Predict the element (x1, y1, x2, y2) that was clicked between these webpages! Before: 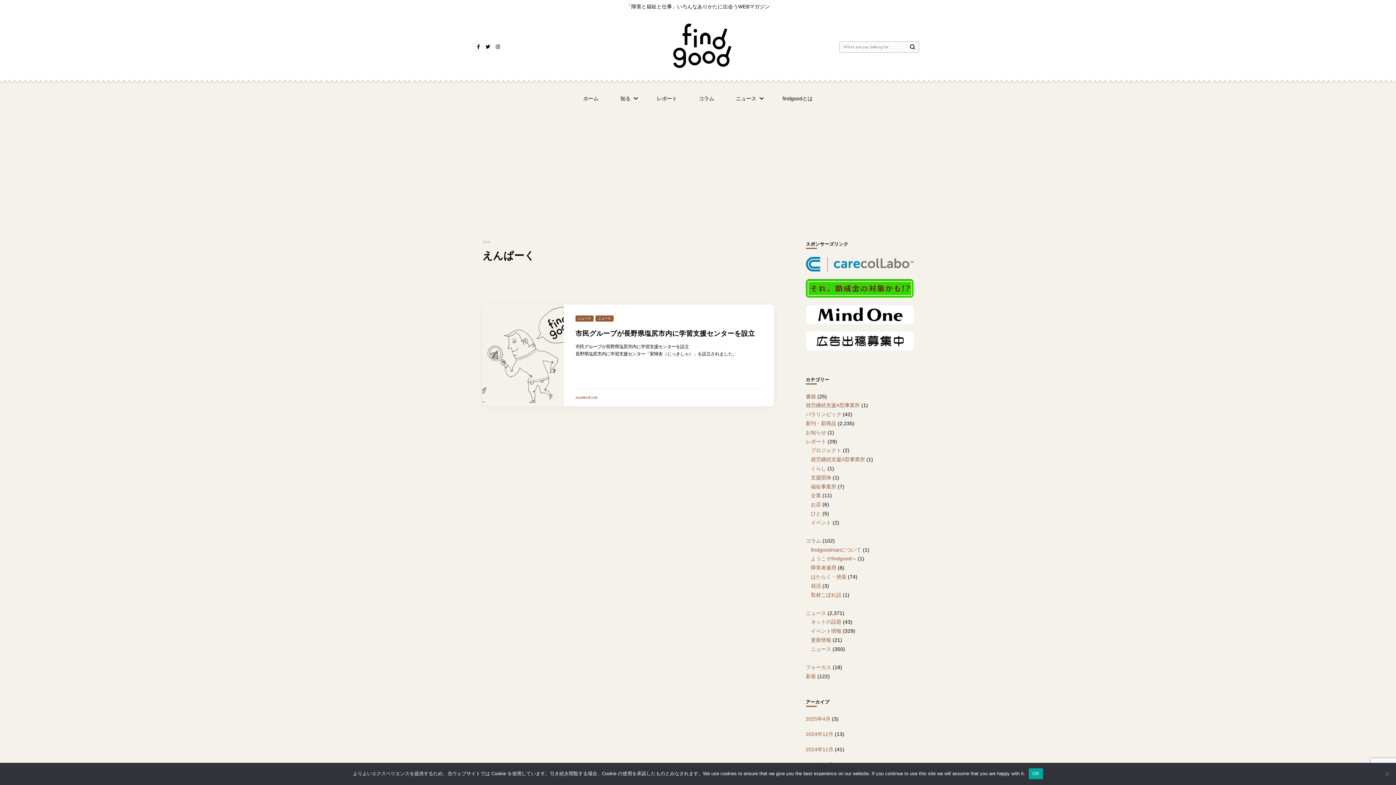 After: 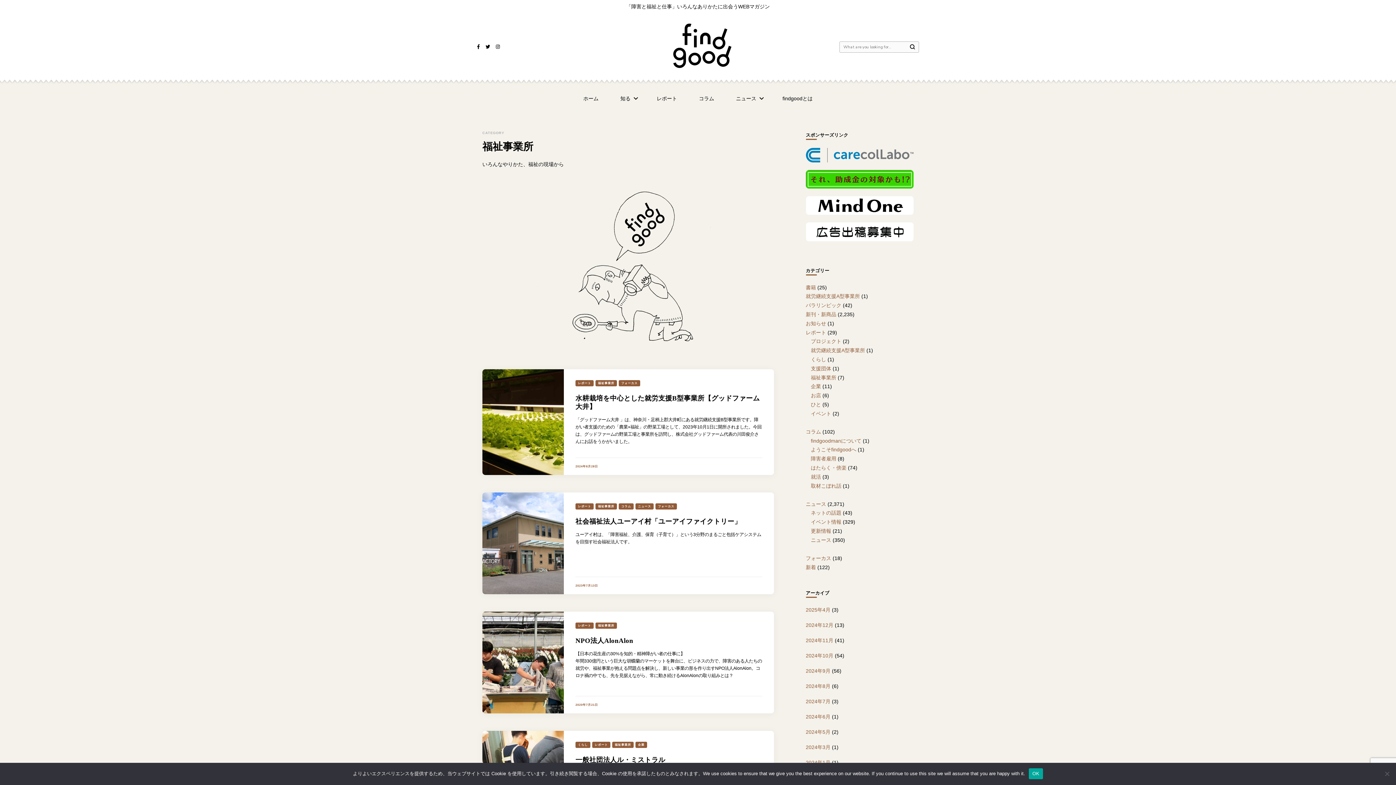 Action: label: 福祉事業所 bbox: (811, 483, 836, 489)